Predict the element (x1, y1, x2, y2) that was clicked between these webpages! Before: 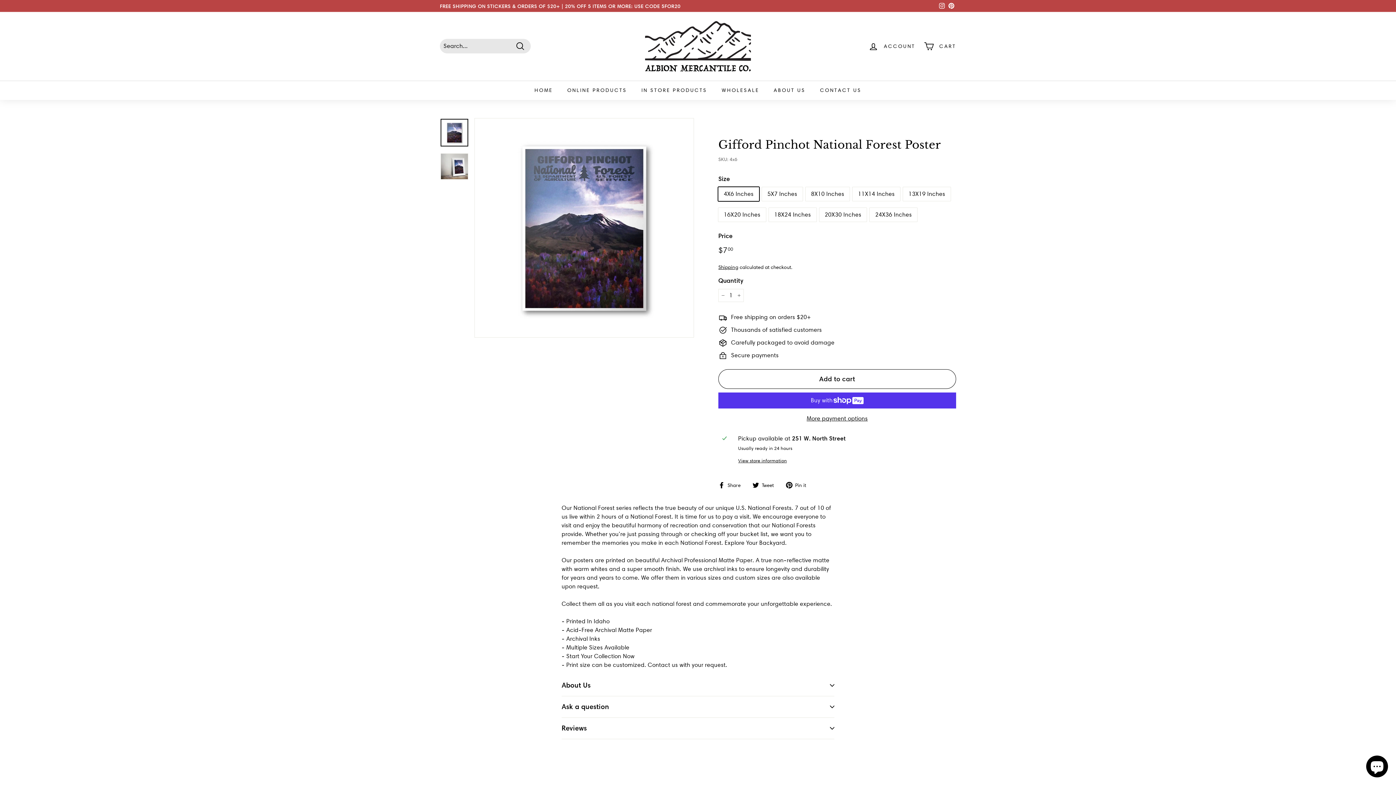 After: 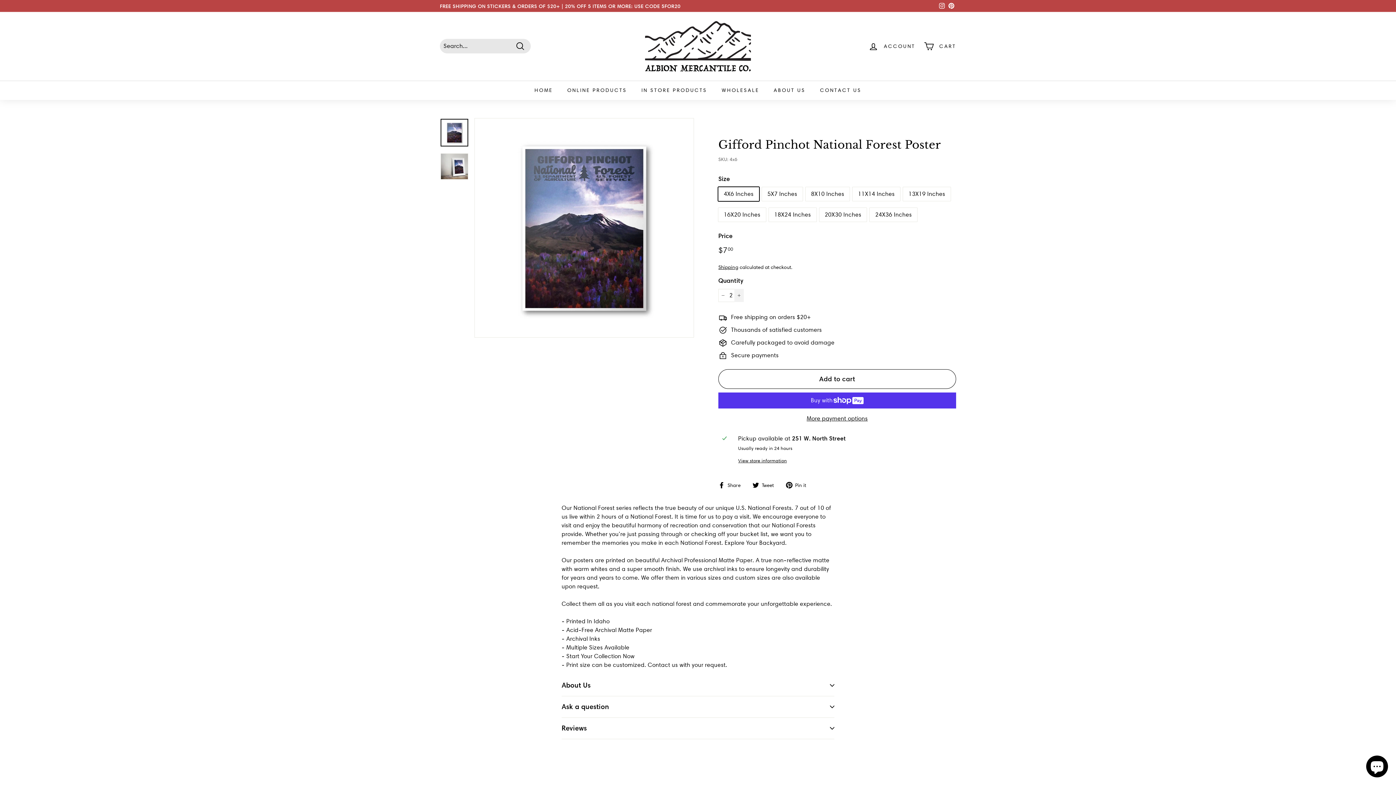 Action: label: Increase item quantity by one bbox: (734, 288, 744, 302)